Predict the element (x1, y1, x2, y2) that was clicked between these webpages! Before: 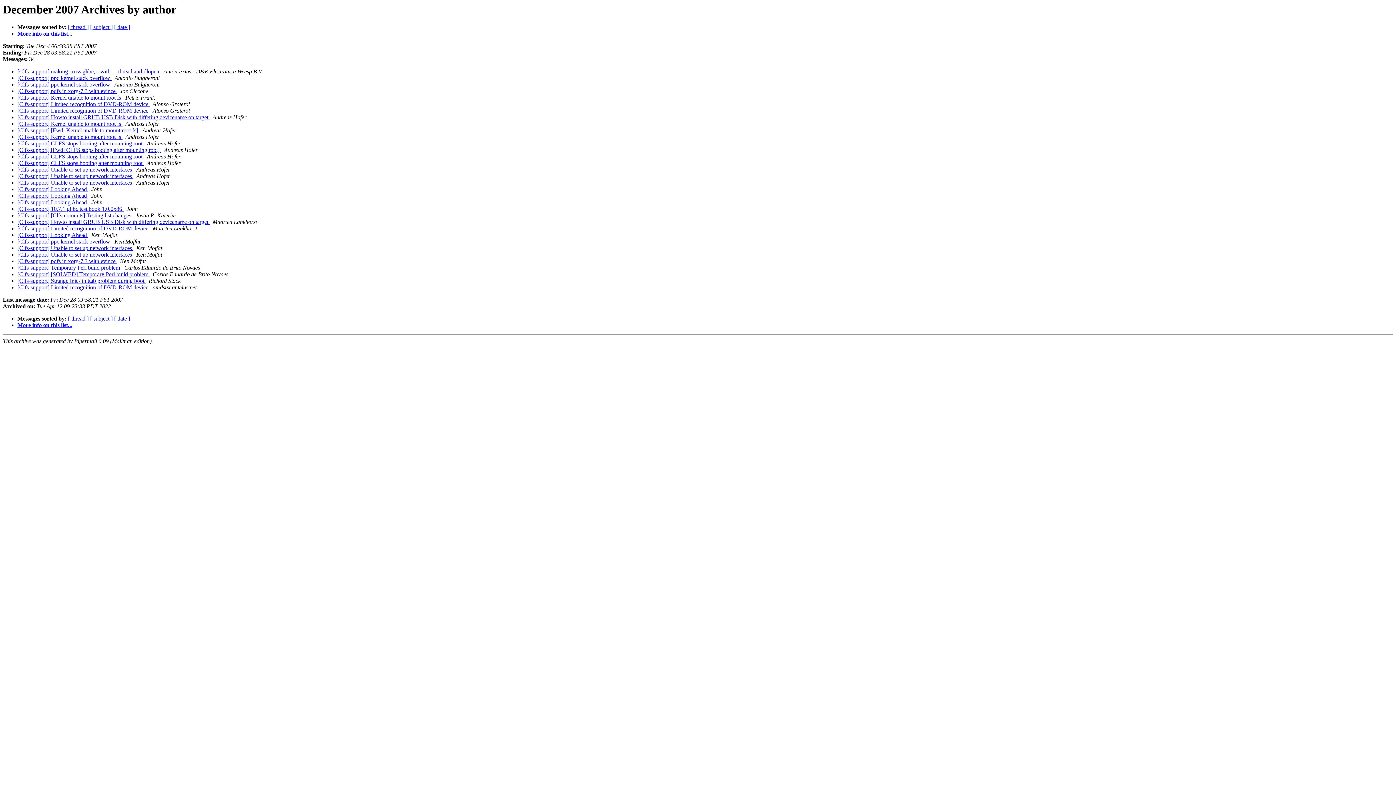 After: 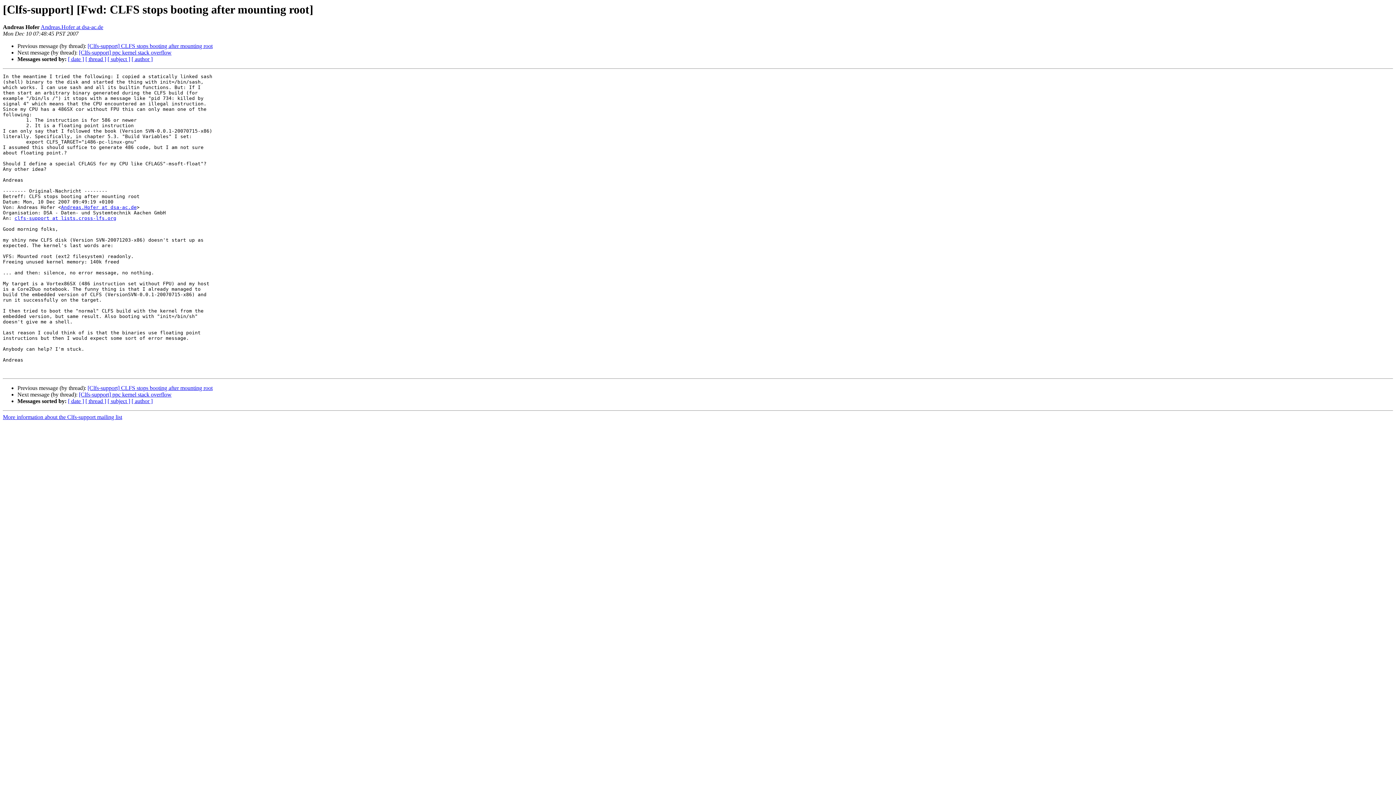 Action: bbox: (17, 147, 161, 153) label: [Clfs-support] [Fwd: CLFS stops booting after mounting root] 